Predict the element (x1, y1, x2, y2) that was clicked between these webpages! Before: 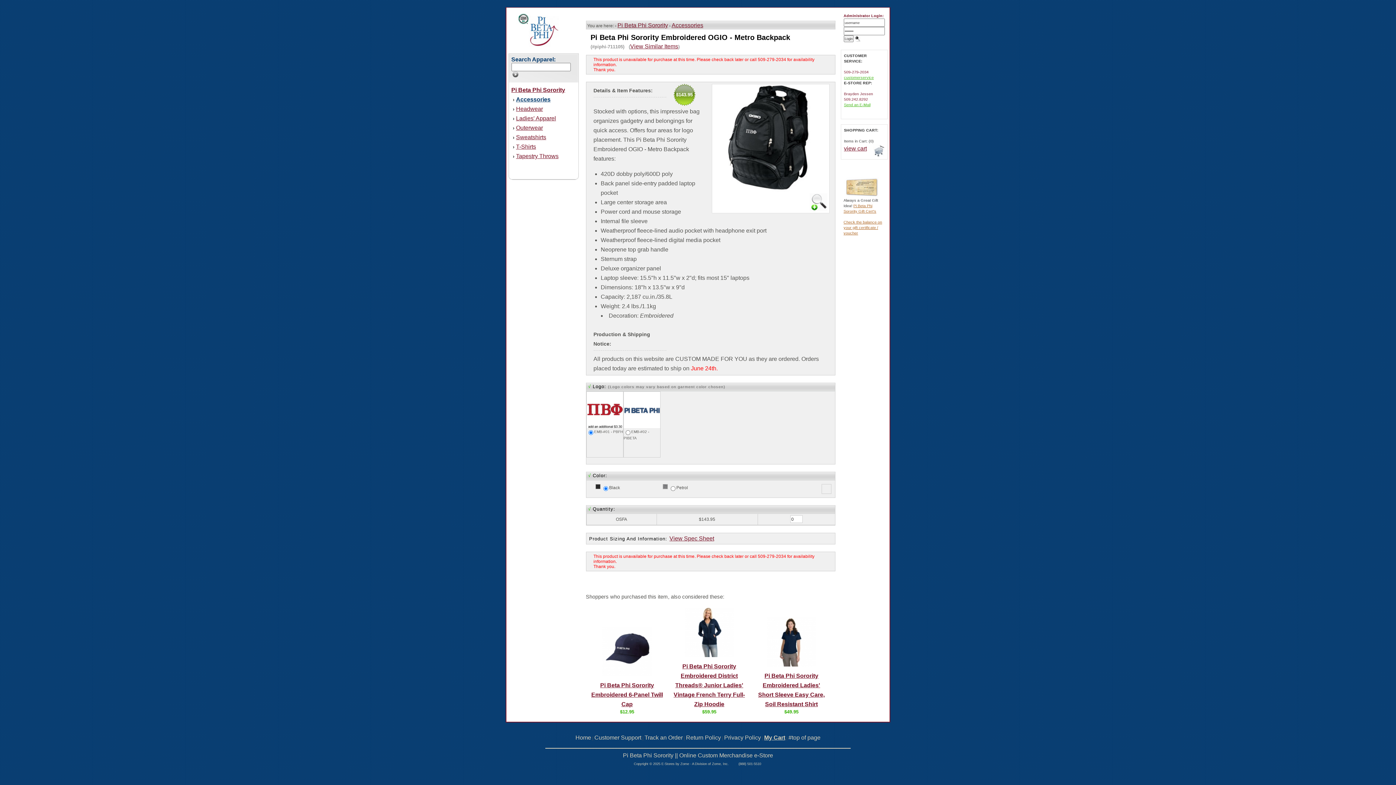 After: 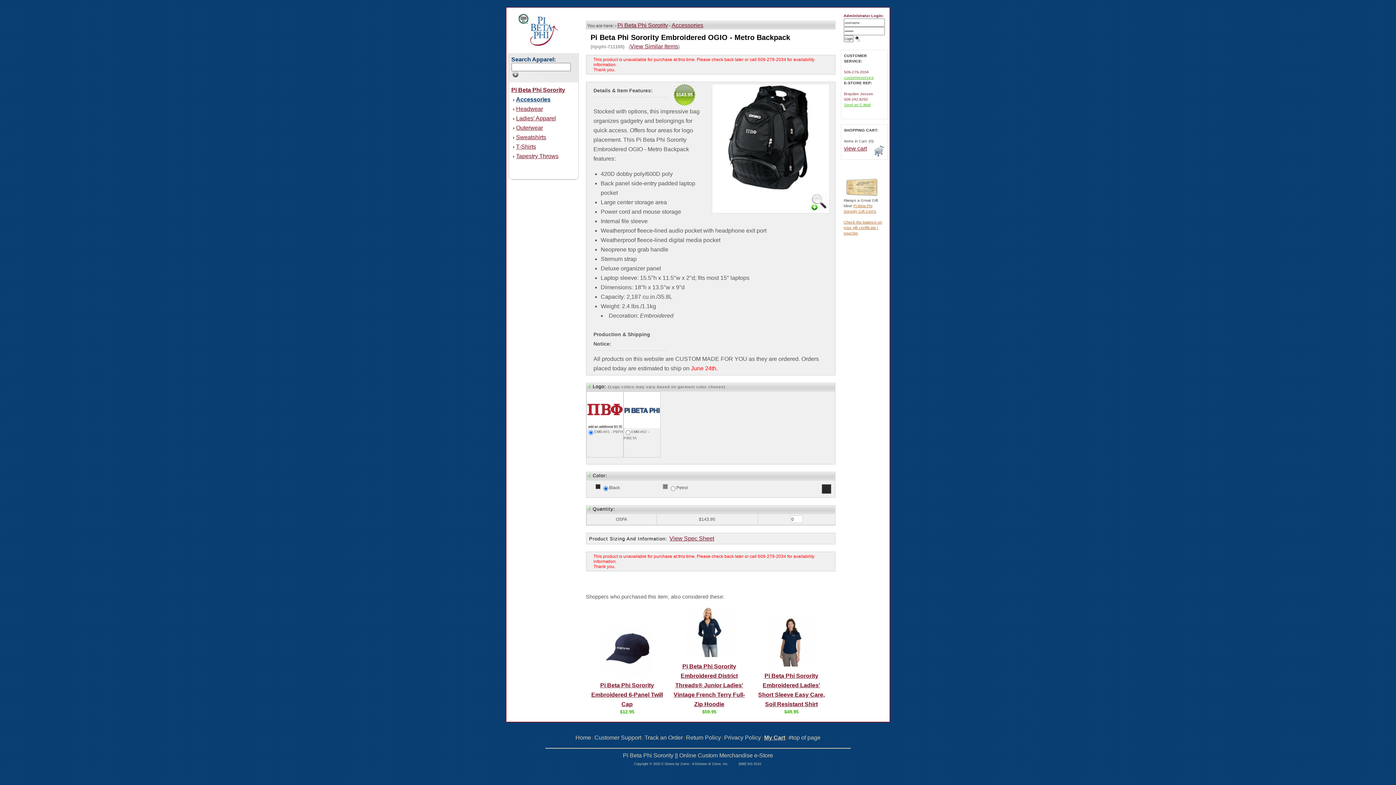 Action: bbox: (595, 485, 600, 490)